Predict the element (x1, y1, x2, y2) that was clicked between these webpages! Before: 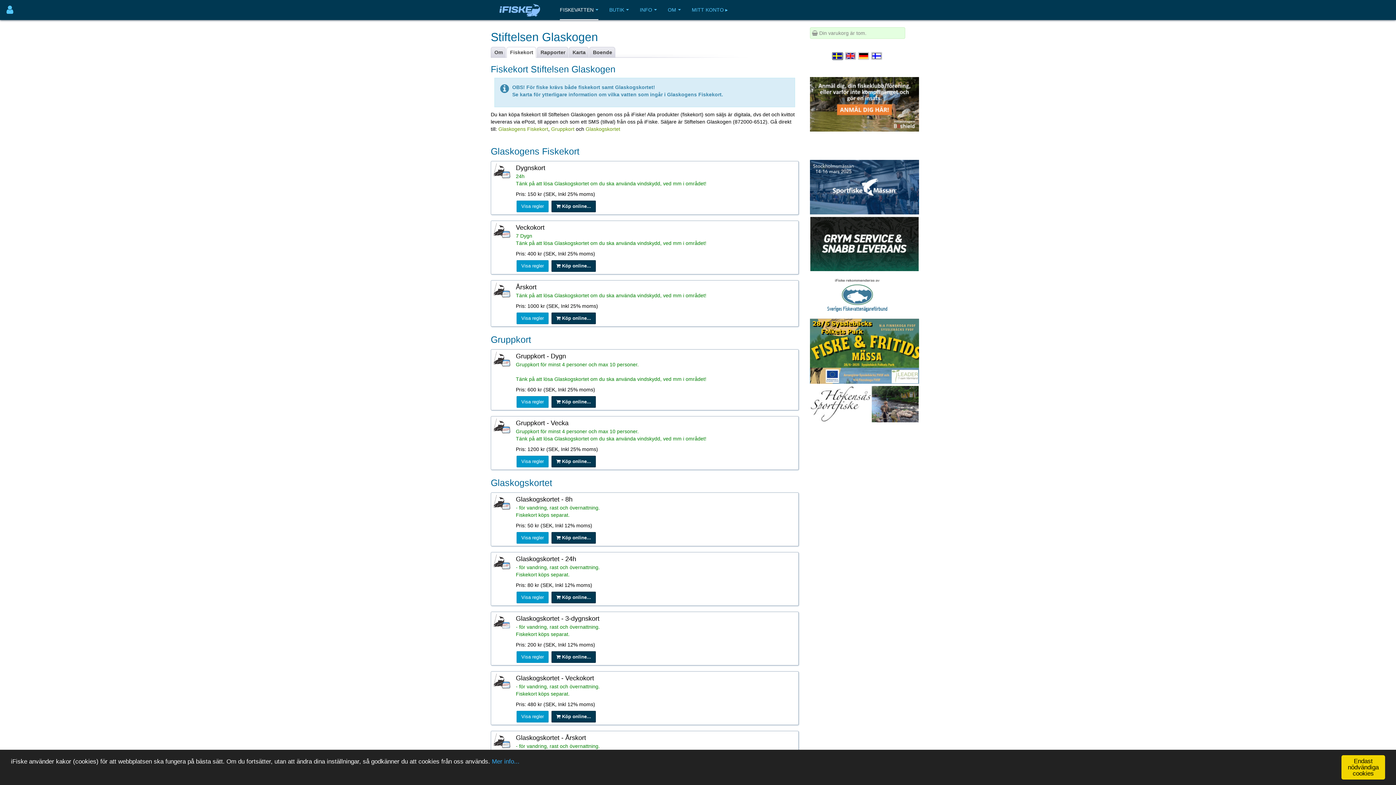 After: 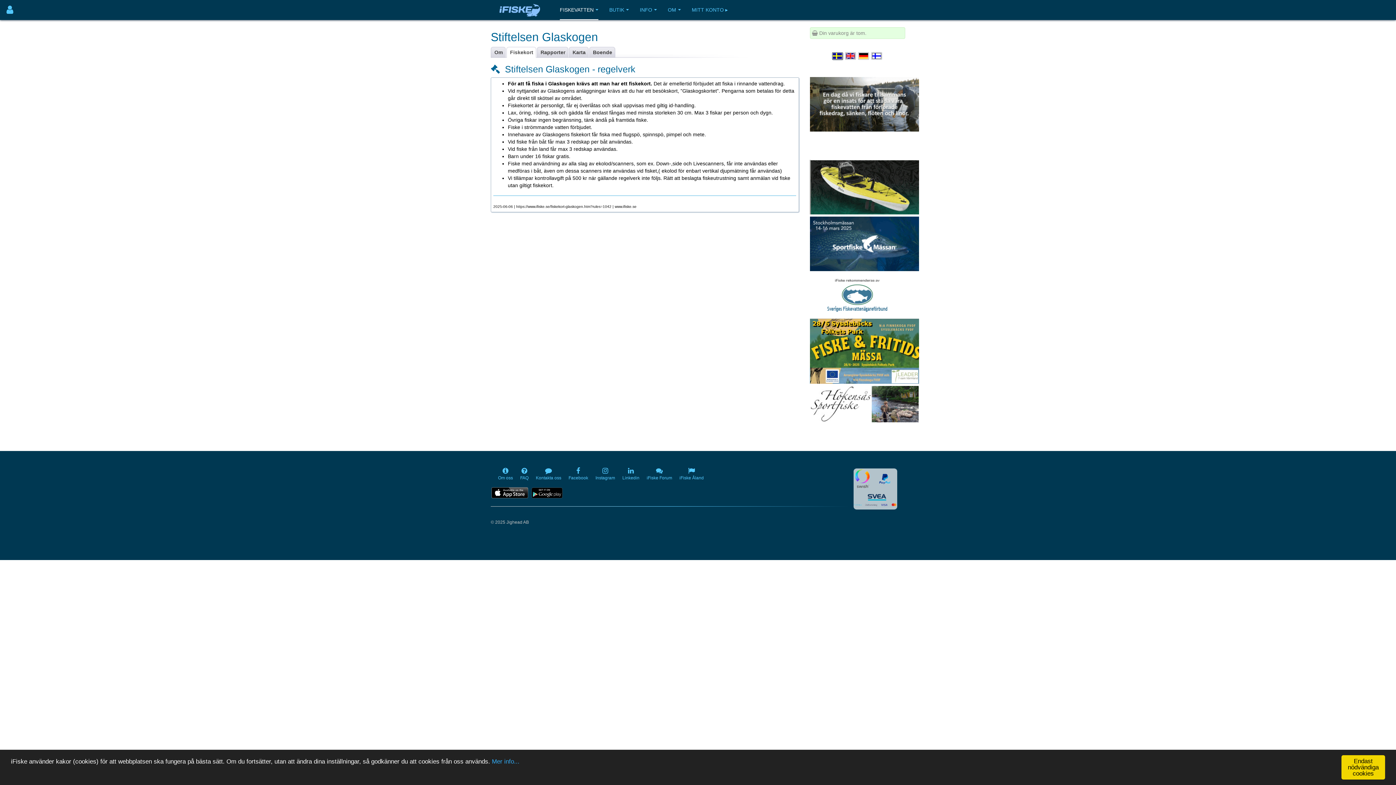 Action: label: Visa regler bbox: (516, 200, 548, 212)